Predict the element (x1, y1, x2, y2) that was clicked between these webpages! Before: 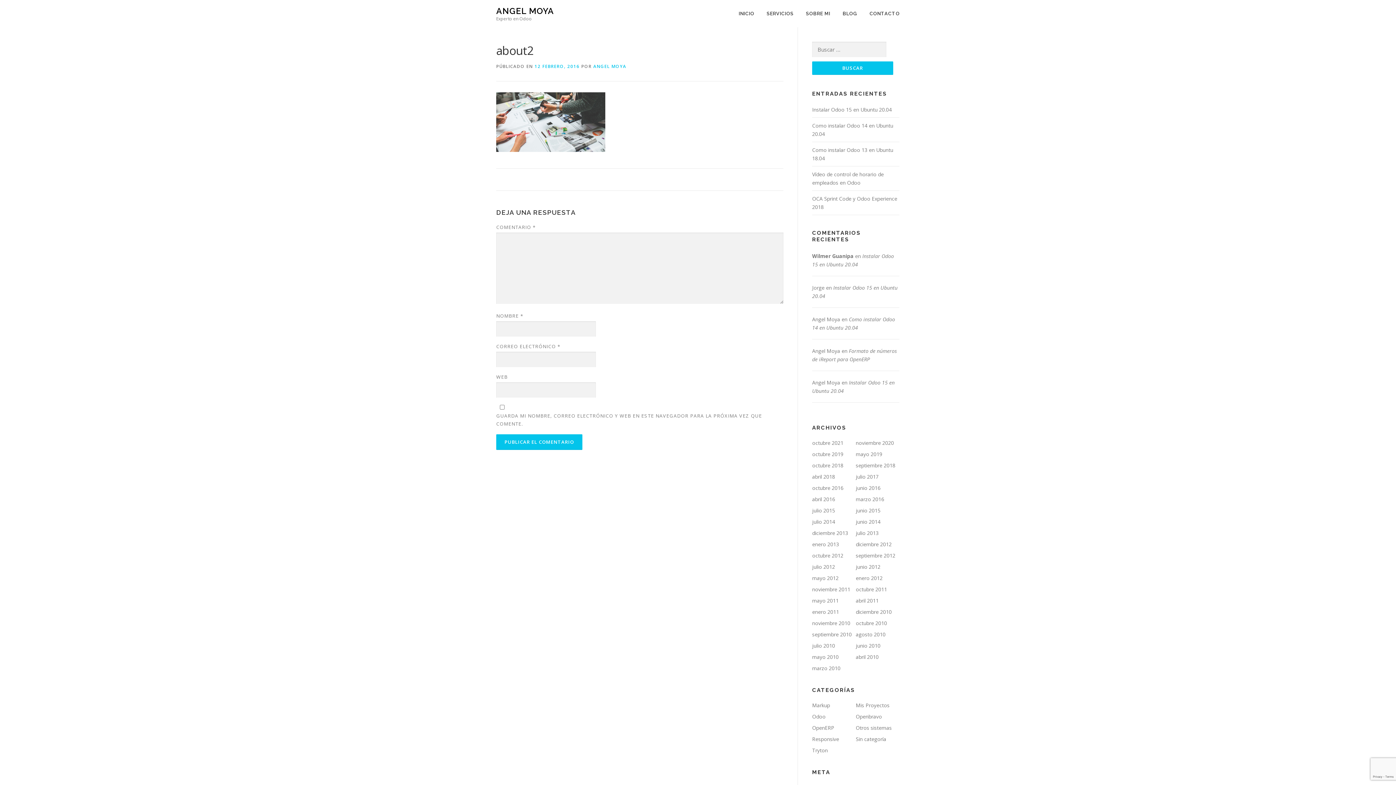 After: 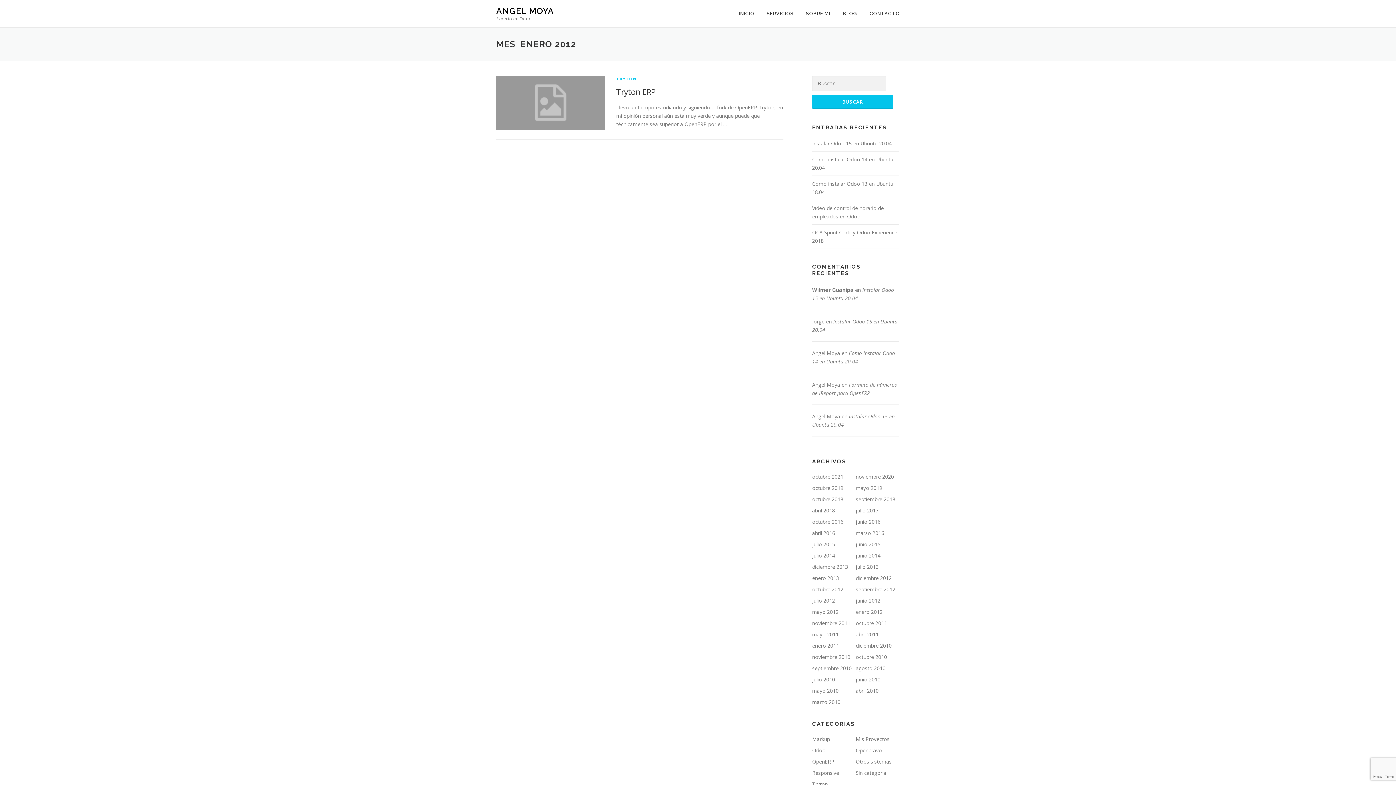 Action: label: enero 2012 bbox: (856, 574, 882, 581)